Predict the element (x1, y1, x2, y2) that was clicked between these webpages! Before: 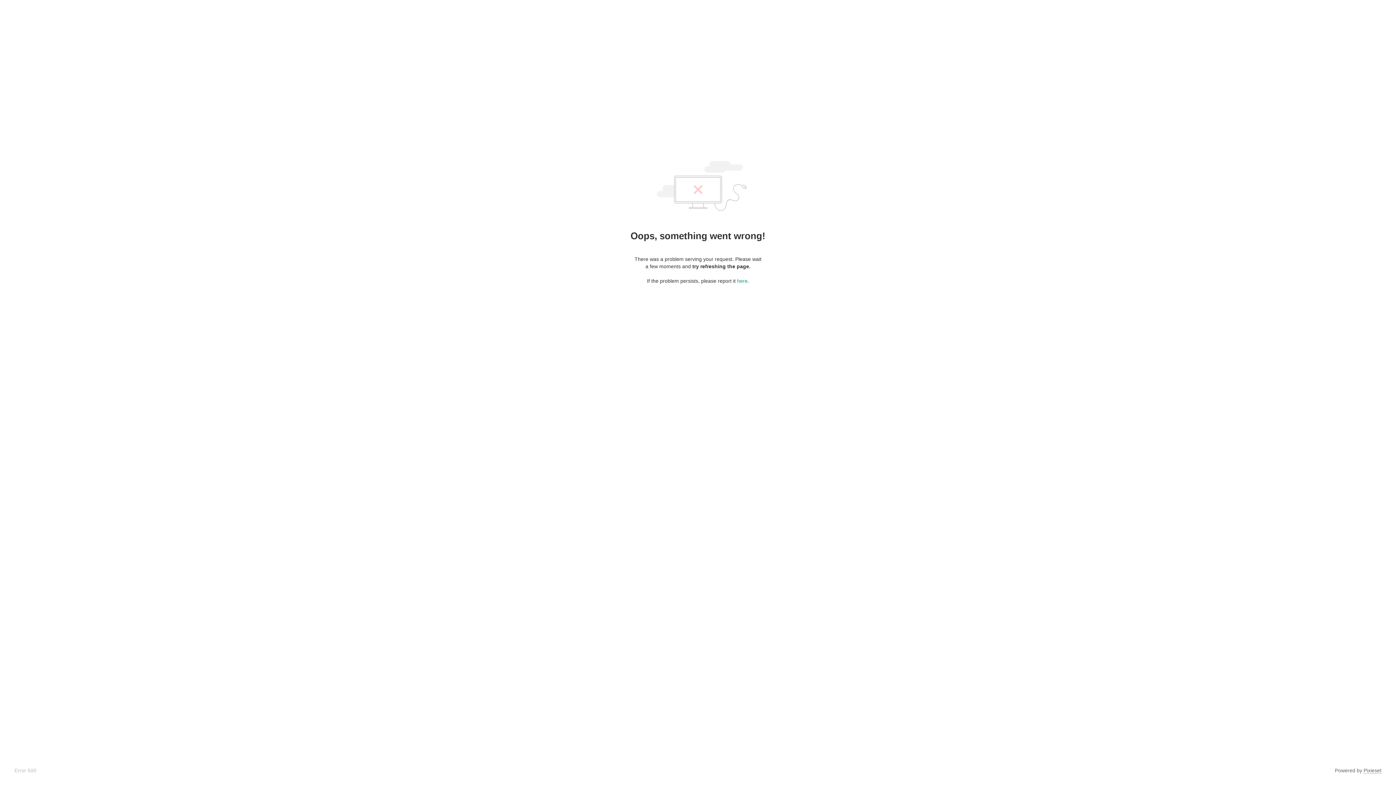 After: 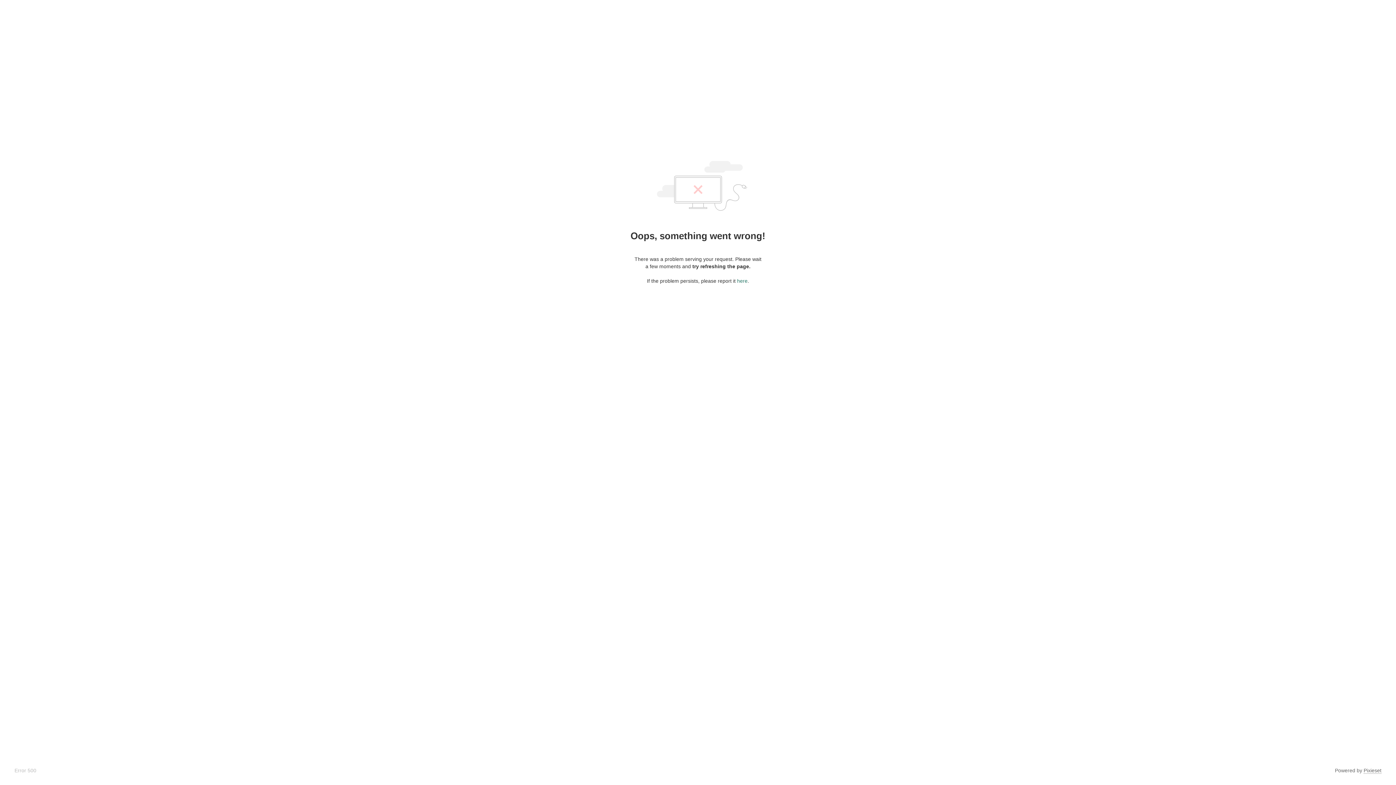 Action: label: here bbox: (737, 278, 747, 284)